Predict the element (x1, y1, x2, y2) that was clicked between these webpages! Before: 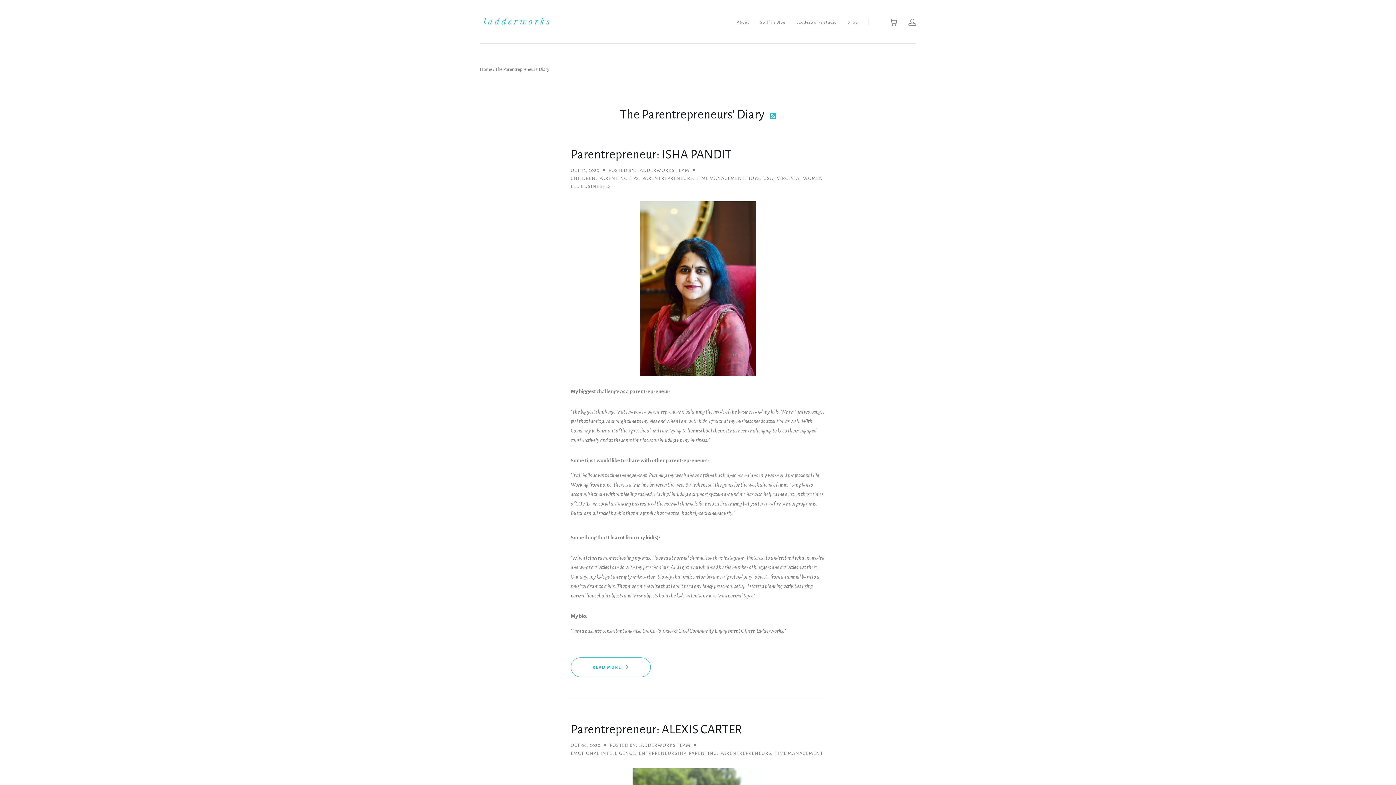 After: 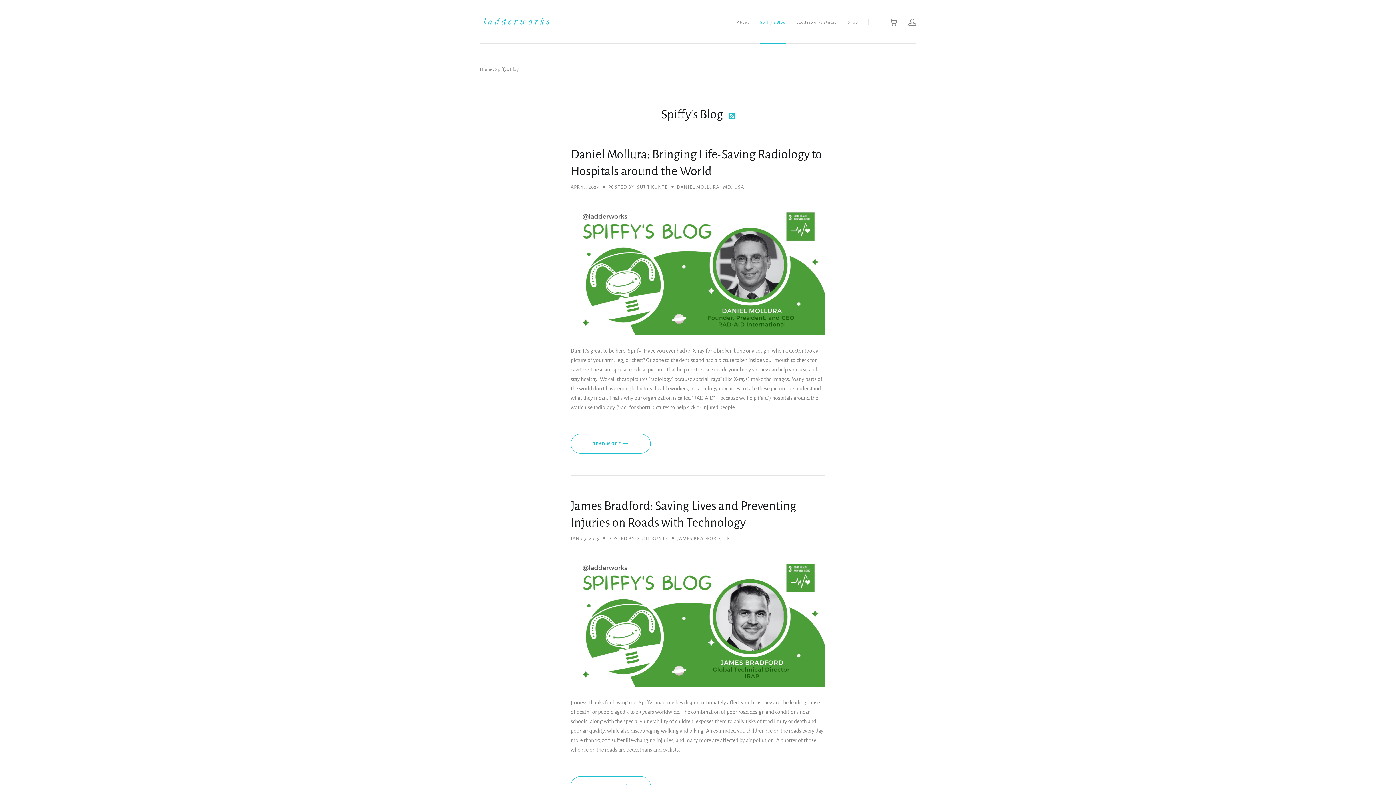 Action: bbox: (760, 18, 785, 25) label: Spiffy's Blog